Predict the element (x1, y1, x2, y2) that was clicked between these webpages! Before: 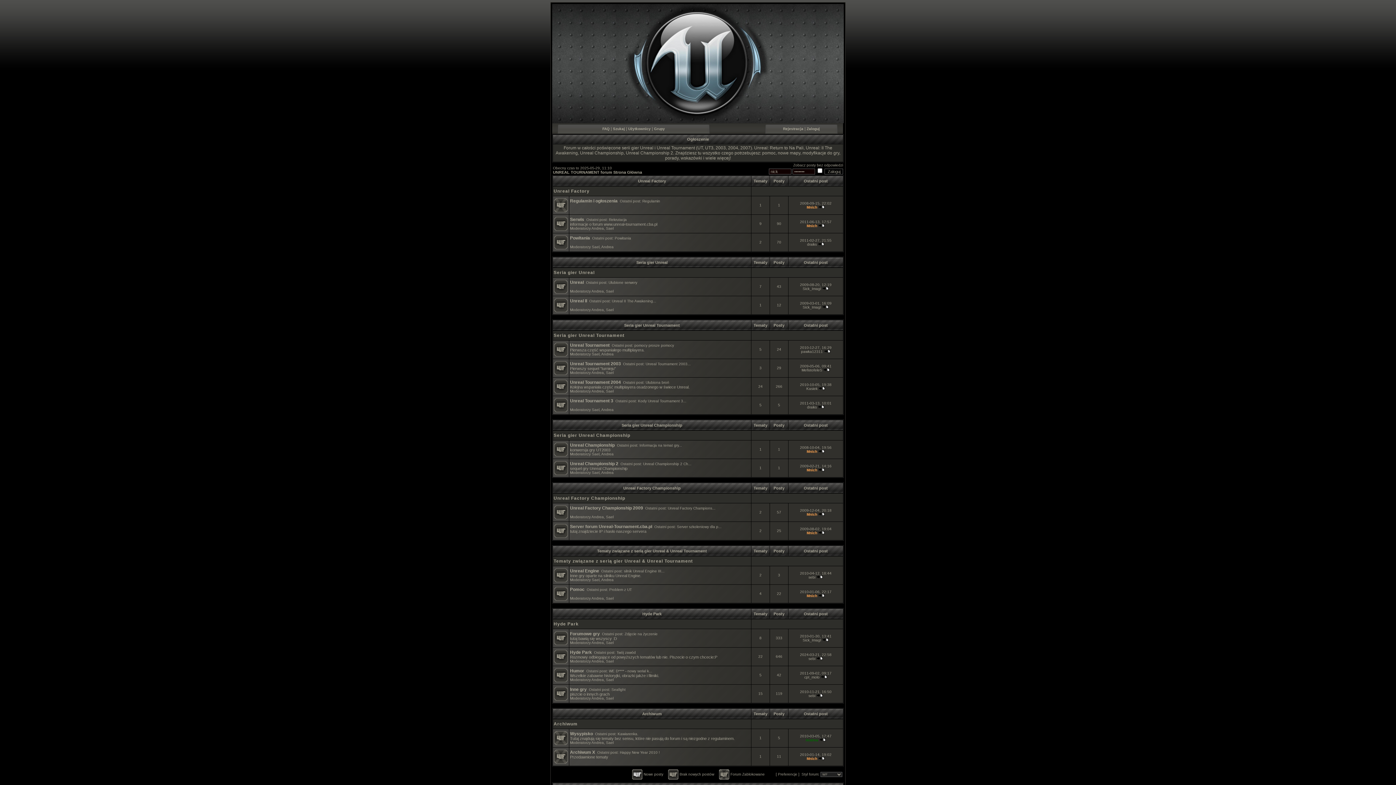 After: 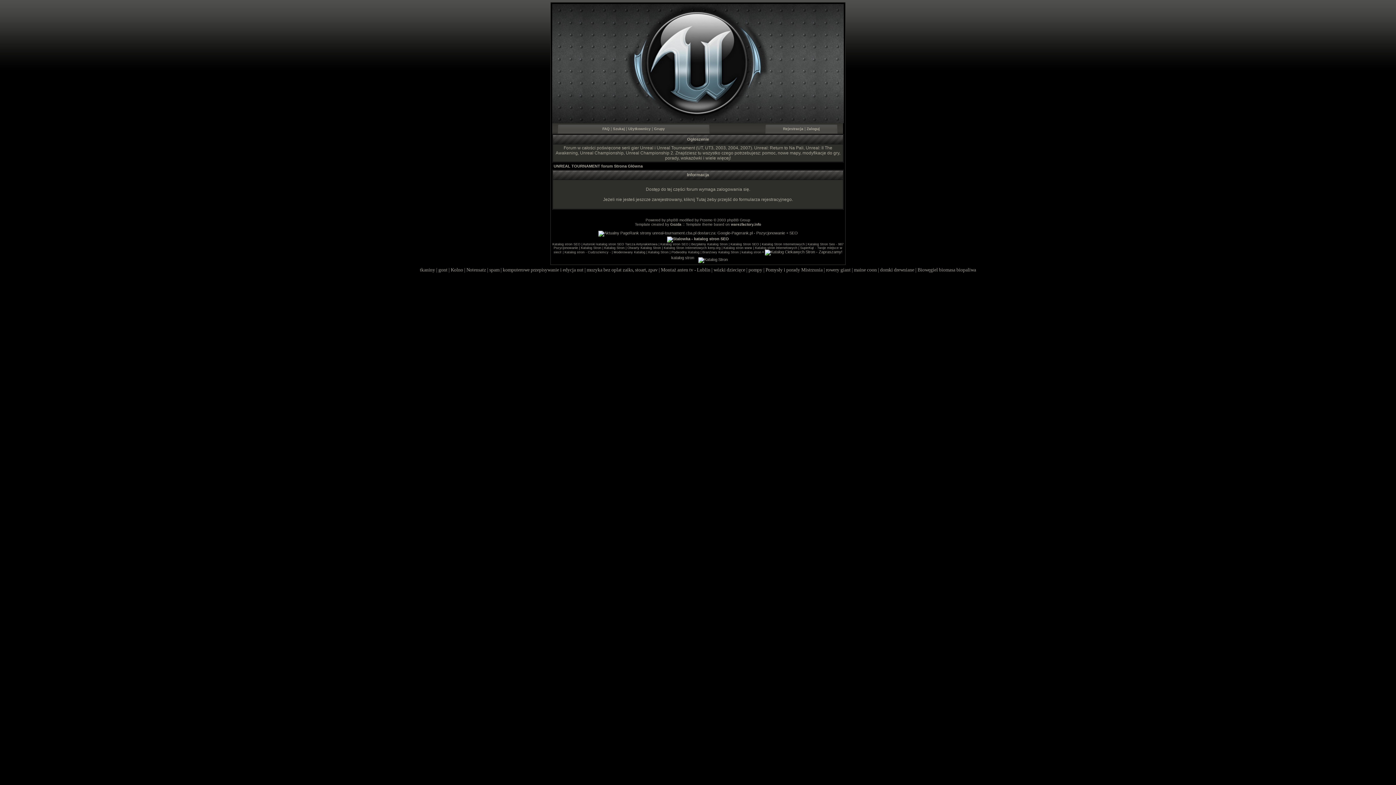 Action: label: Użytkownicy bbox: (628, 126, 650, 130)